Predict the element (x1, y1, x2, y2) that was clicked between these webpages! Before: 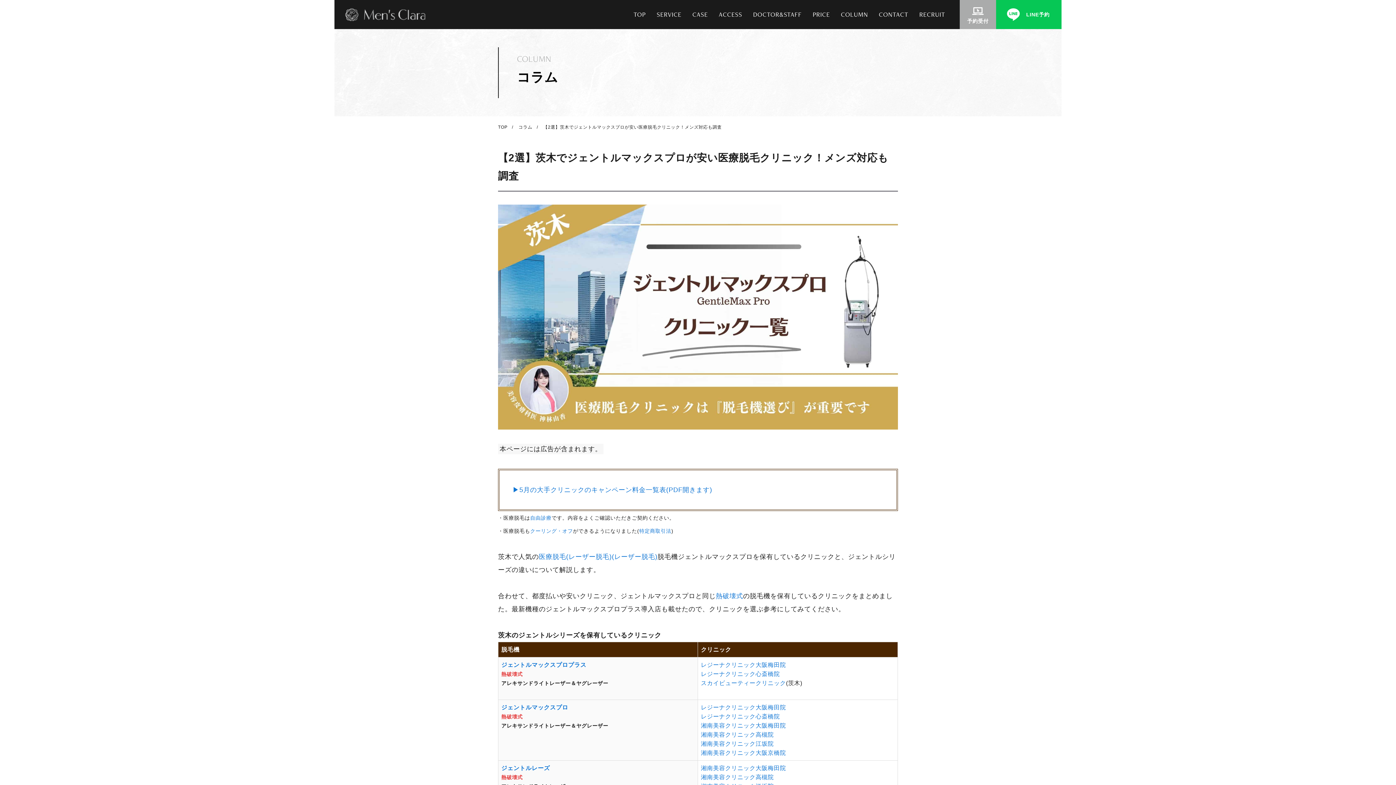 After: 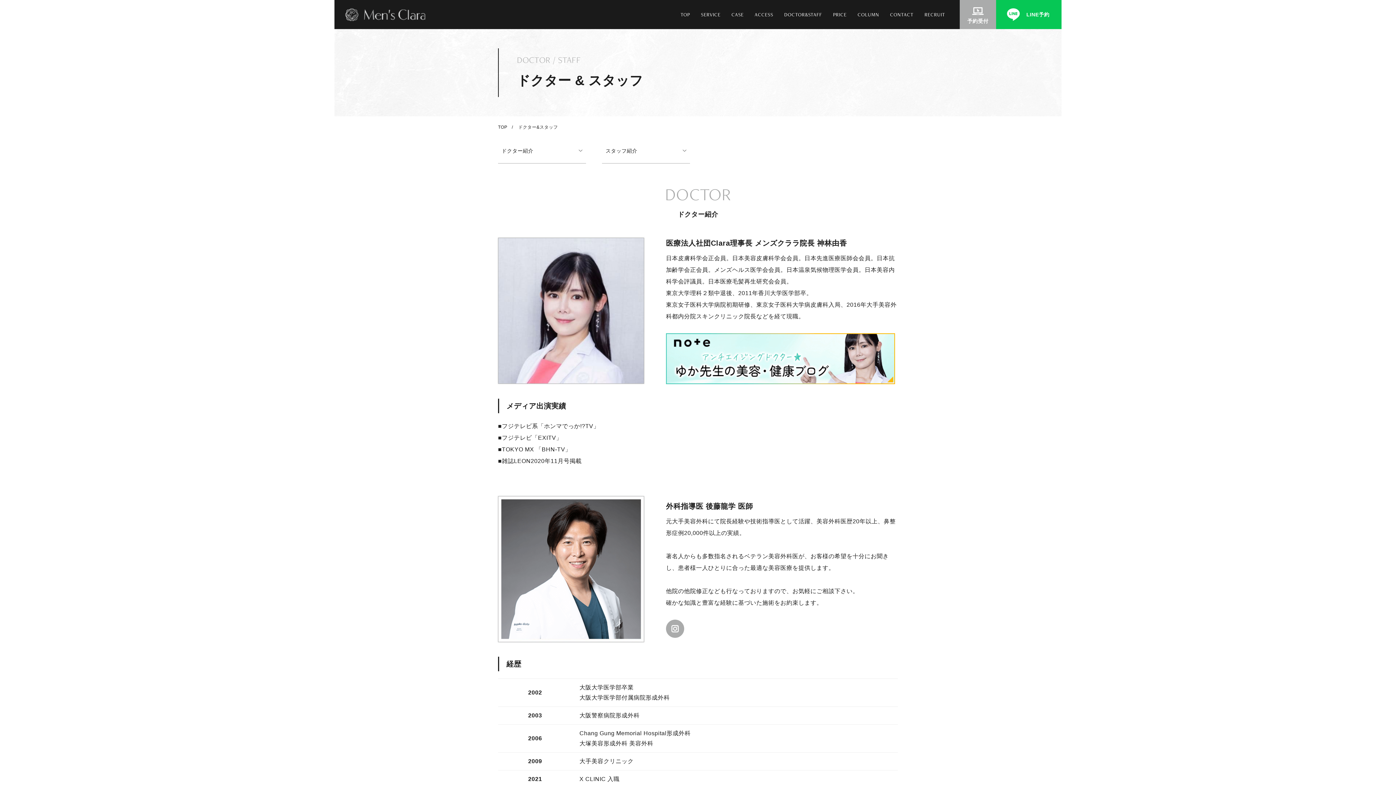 Action: bbox: (753, 7, 801, 21) label: DOCTOR&STAFF